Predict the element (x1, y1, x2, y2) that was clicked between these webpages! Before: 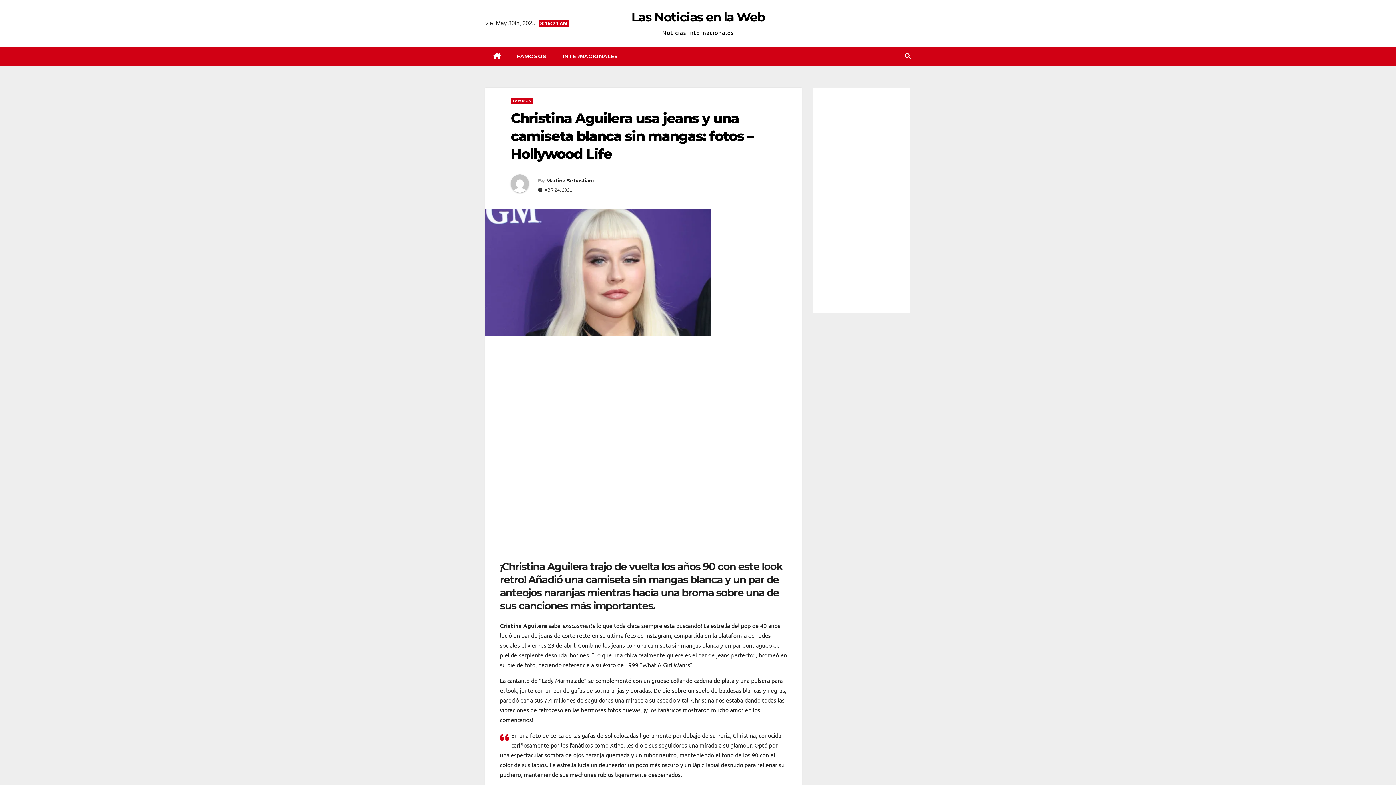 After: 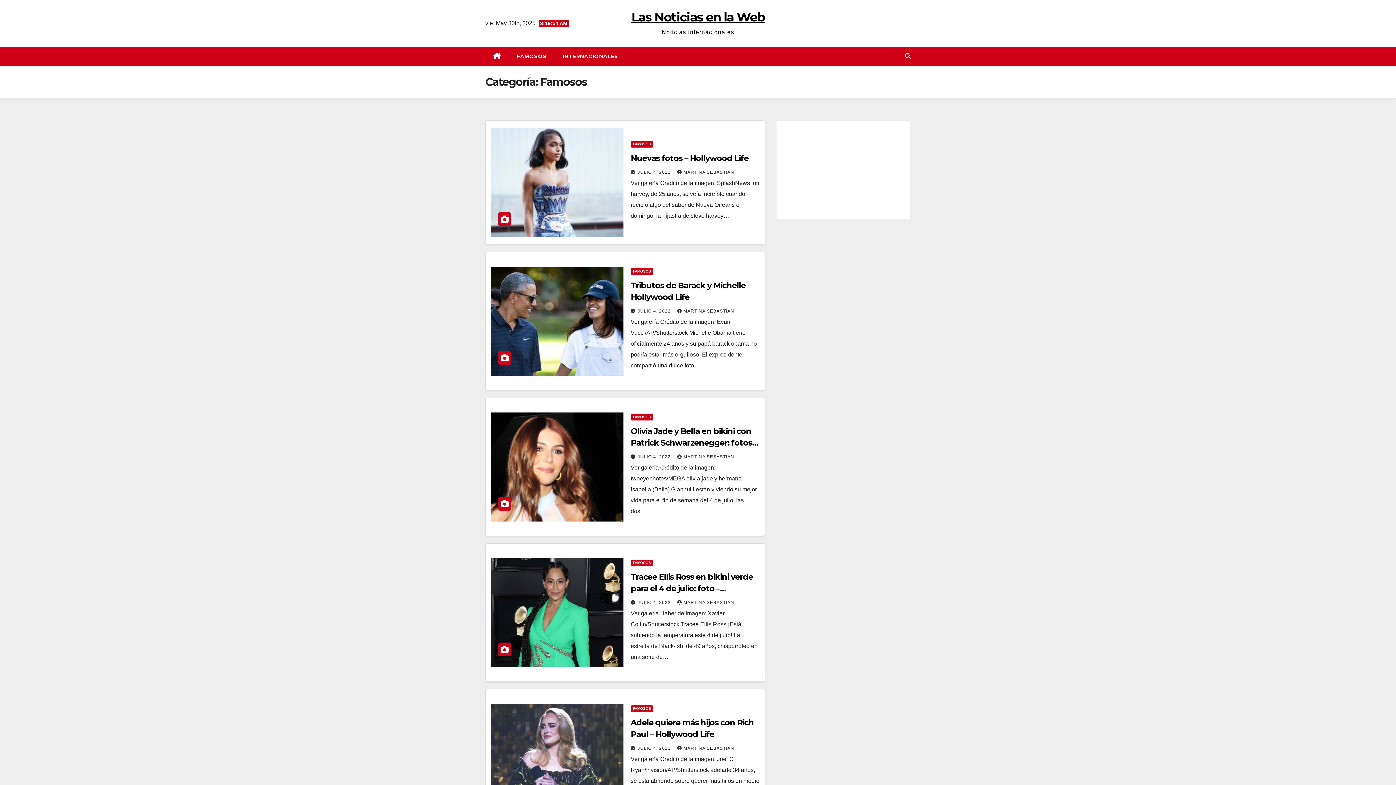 Action: label: FAMOSOS bbox: (508, 46, 554, 65)